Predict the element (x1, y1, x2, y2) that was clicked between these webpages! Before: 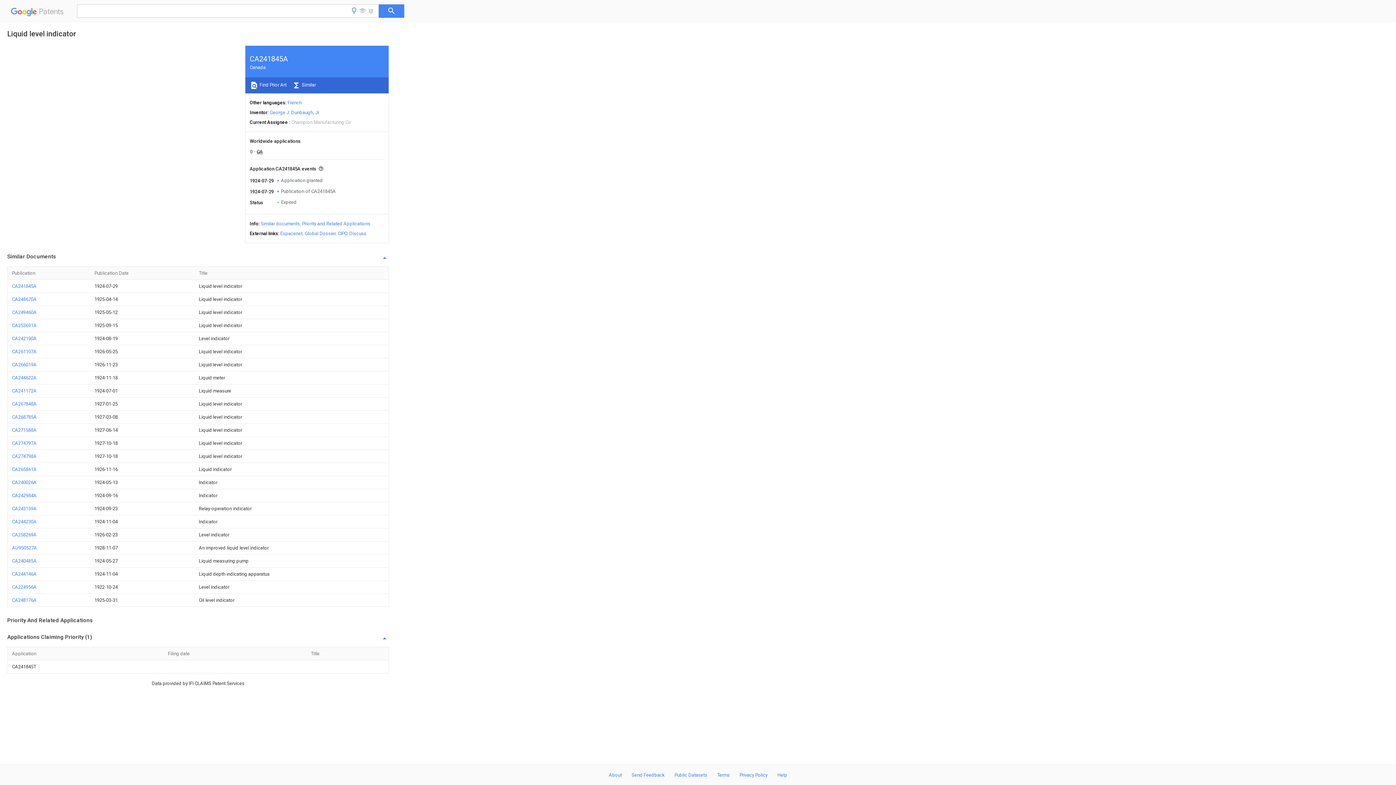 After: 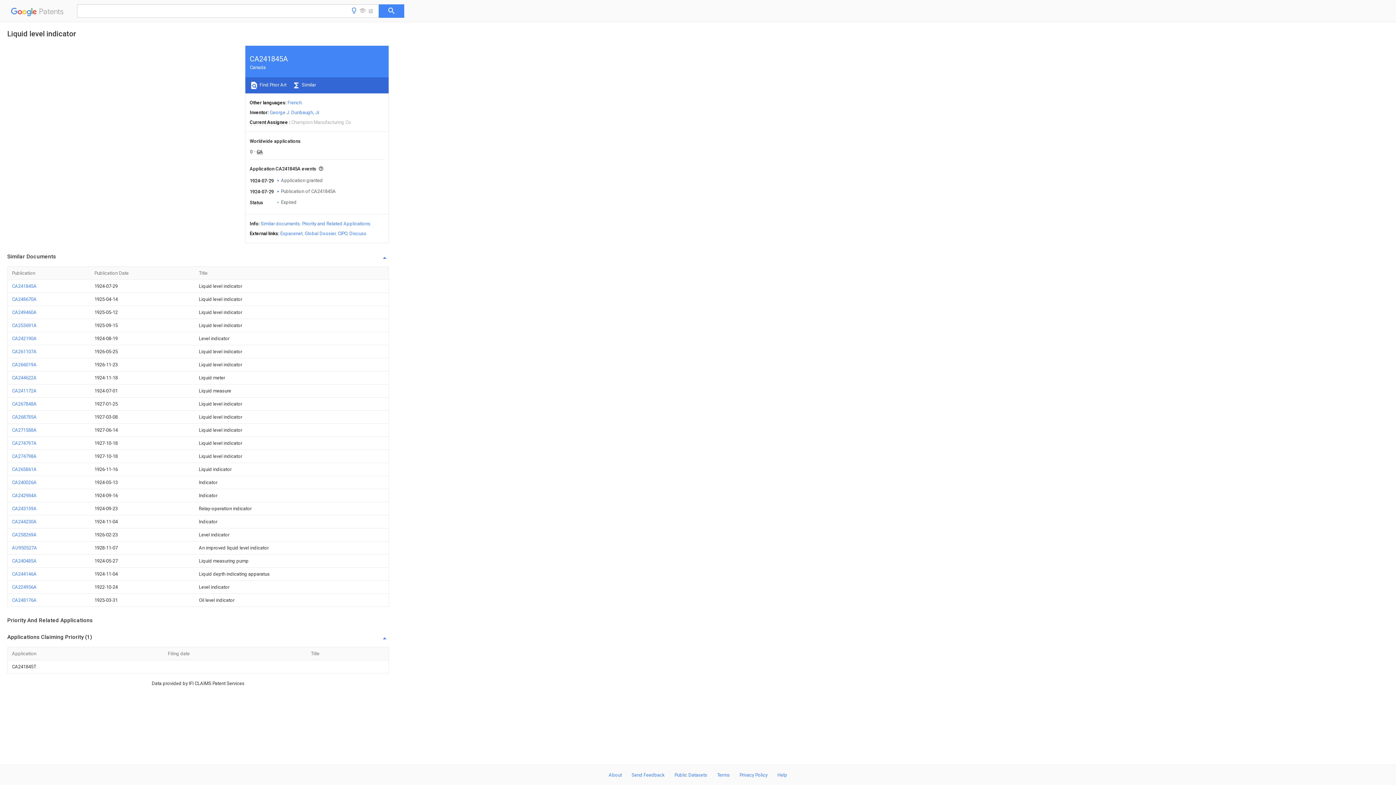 Action: bbox: (777, 772, 787, 778) label: Help